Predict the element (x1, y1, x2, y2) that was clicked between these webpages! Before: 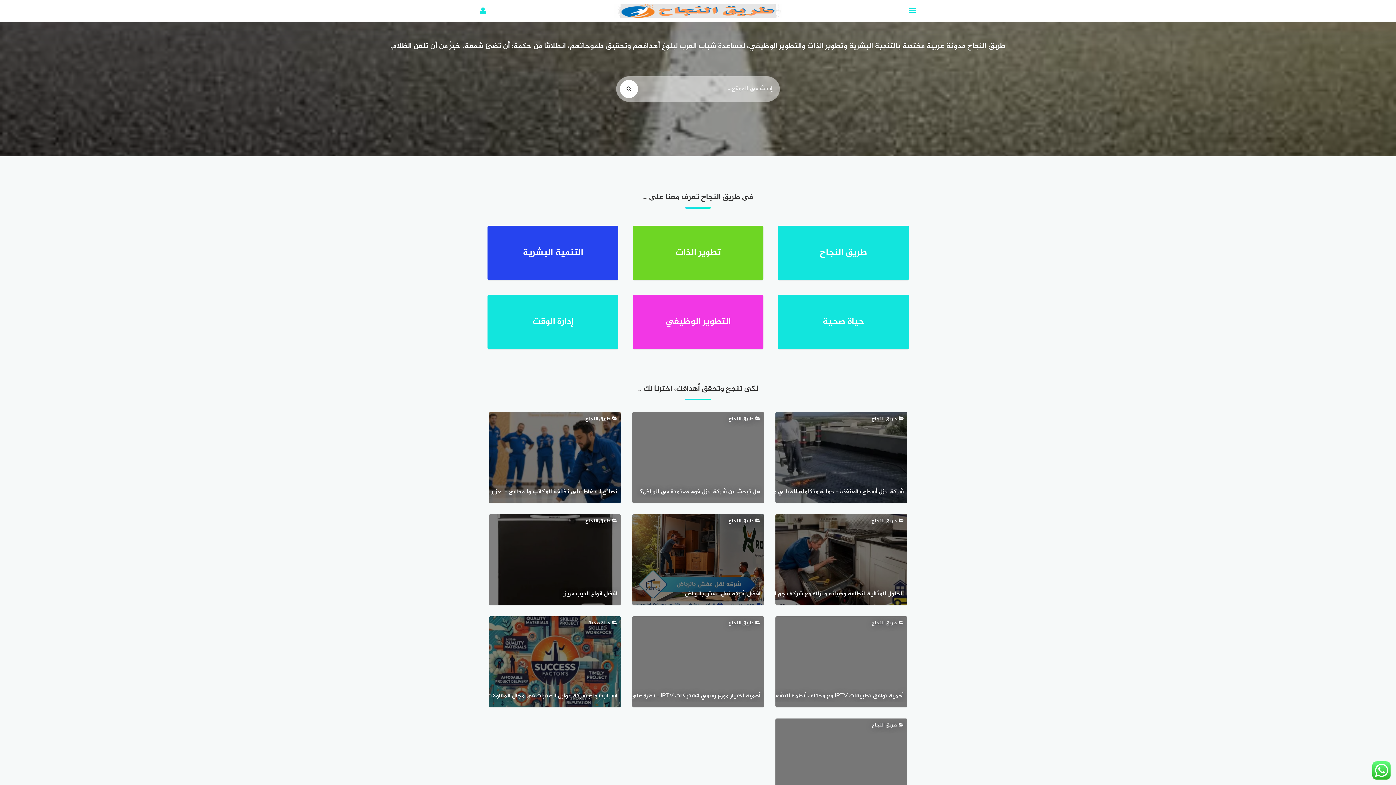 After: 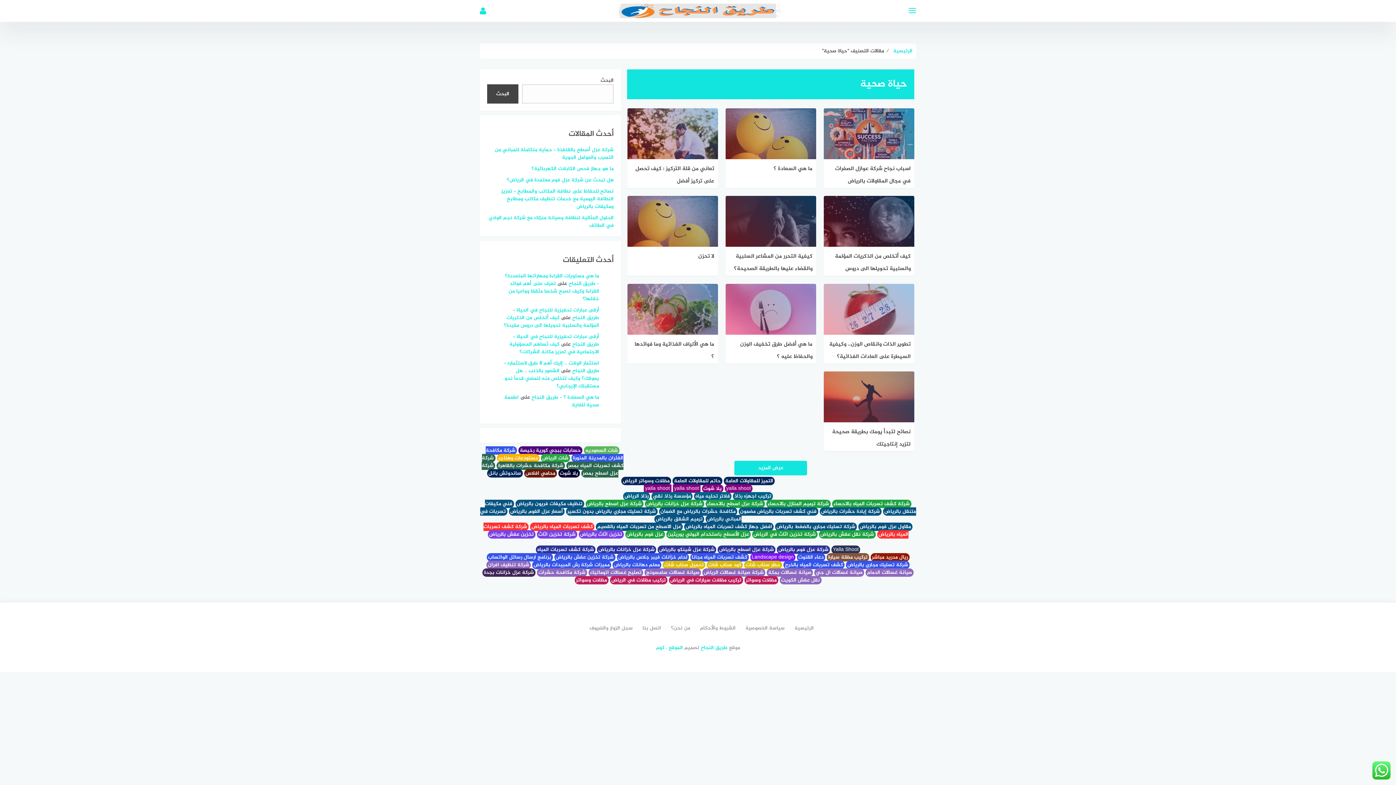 Action: label: حياة صحية bbox: (778, 294, 909, 349)